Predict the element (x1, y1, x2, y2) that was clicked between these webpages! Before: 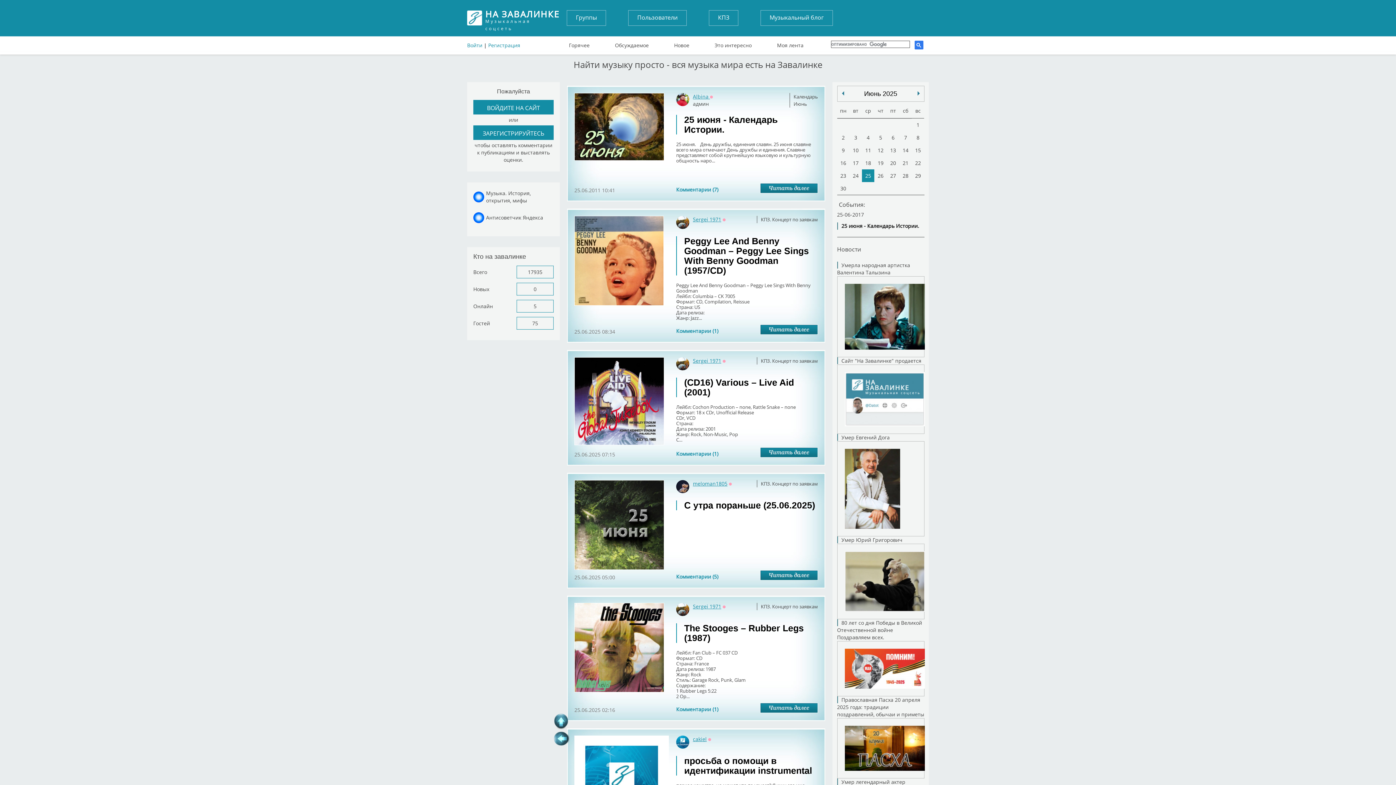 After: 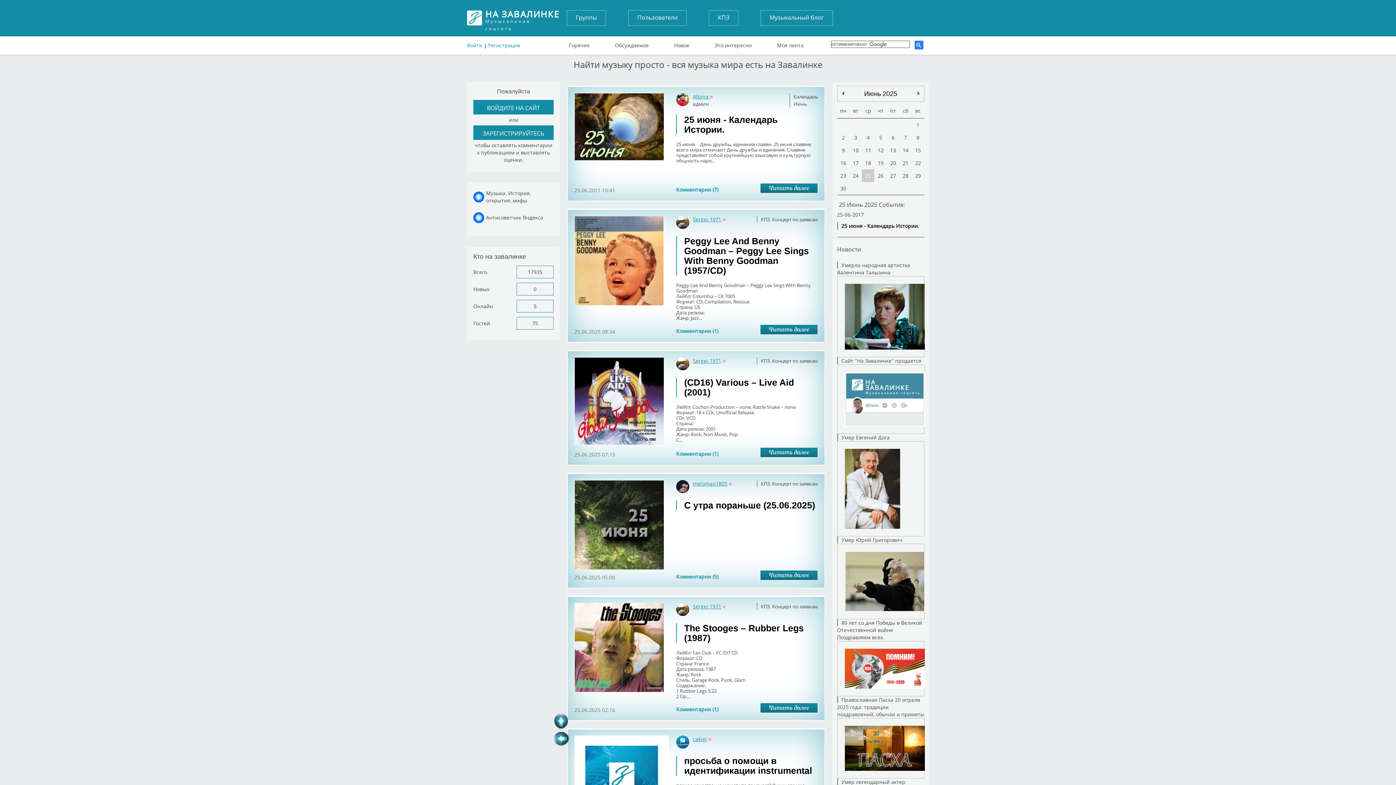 Action: bbox: (862, 169, 874, 182) label: 25